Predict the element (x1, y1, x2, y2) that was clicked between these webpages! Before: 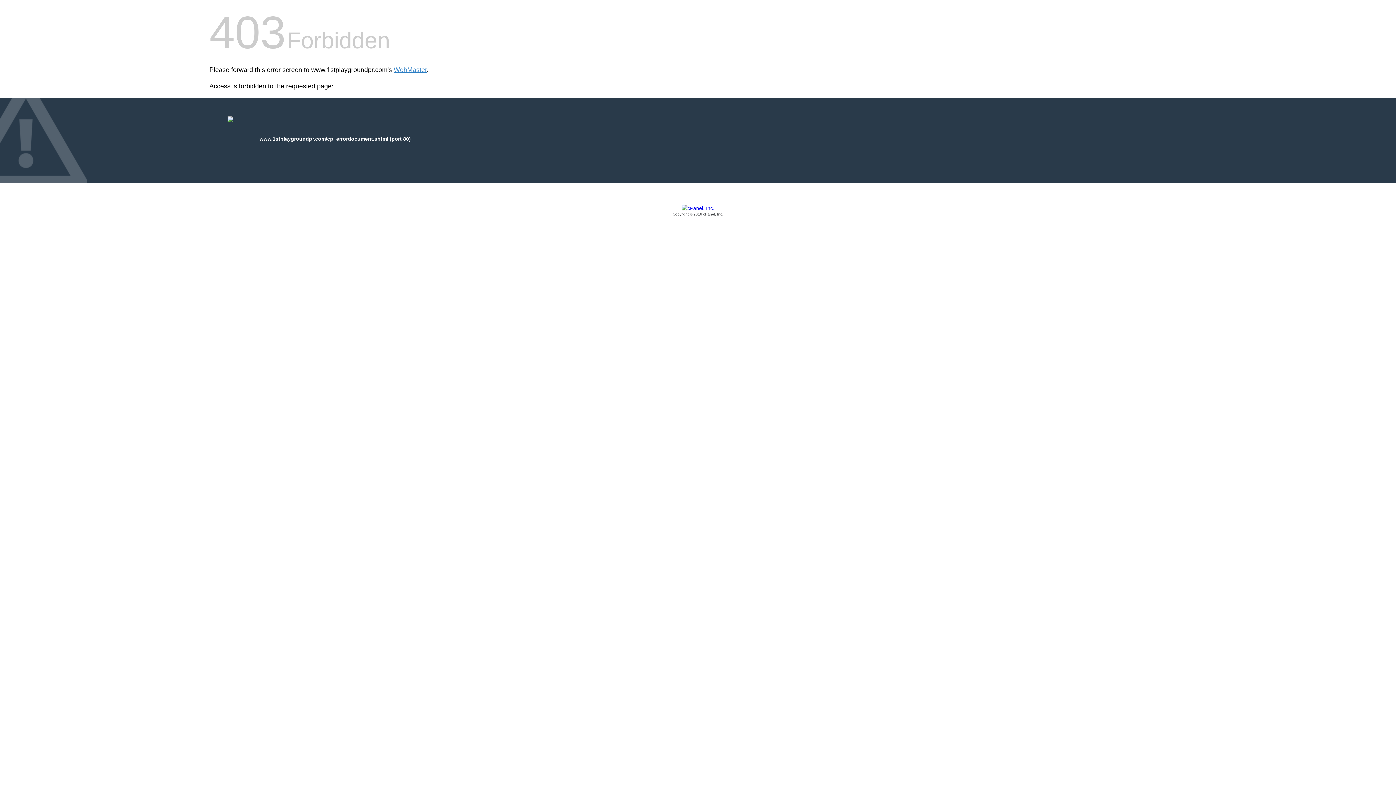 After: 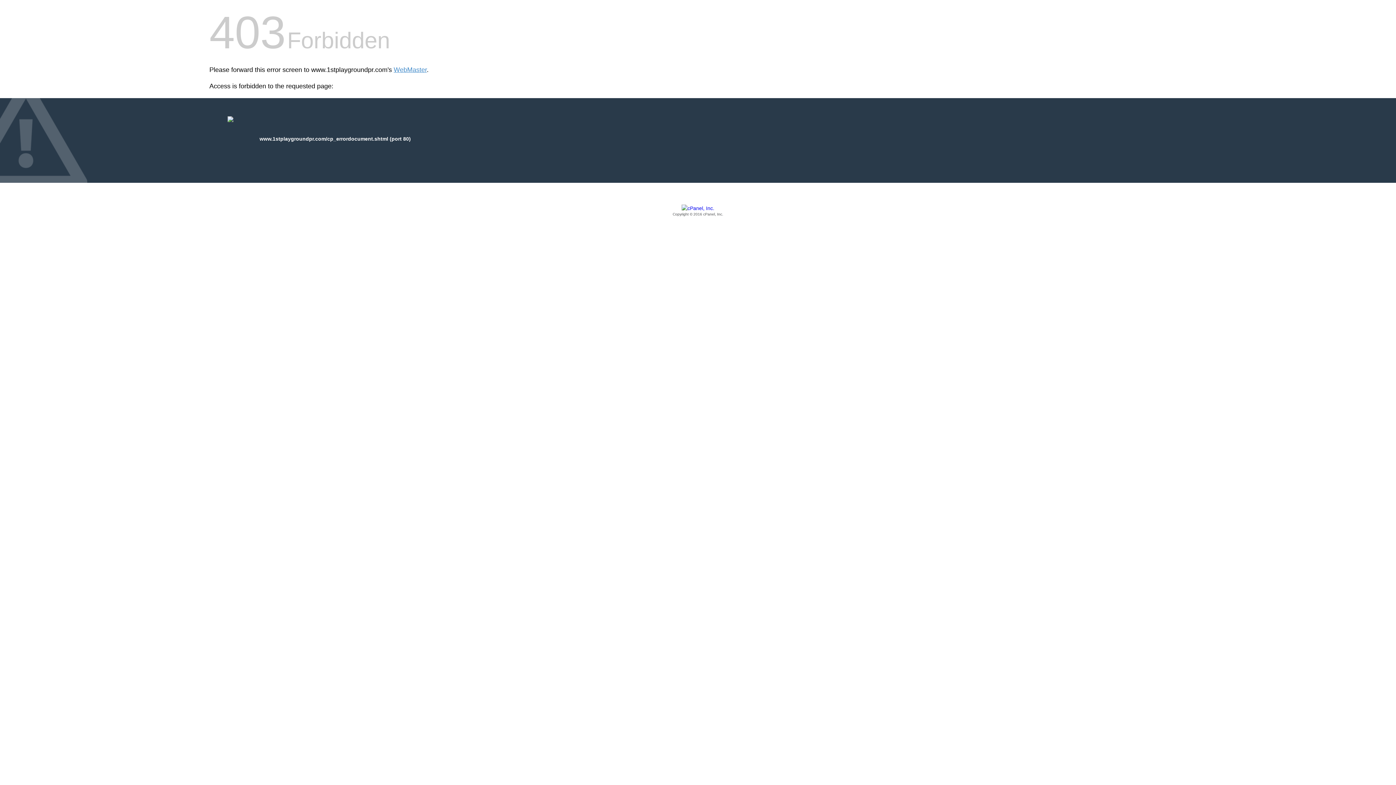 Action: label: Copyright © 2016 cPanel, Inc. bbox: (209, 205, 1186, 217)